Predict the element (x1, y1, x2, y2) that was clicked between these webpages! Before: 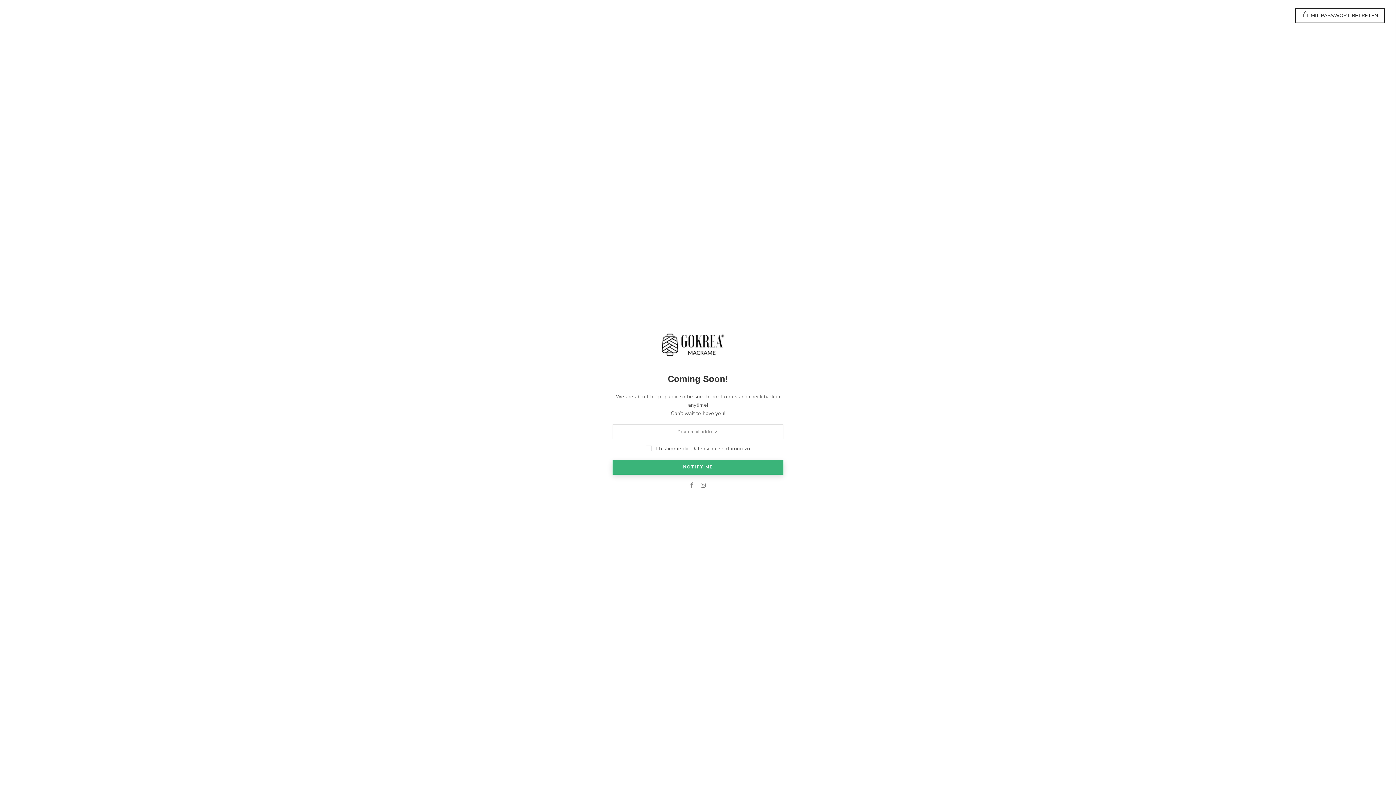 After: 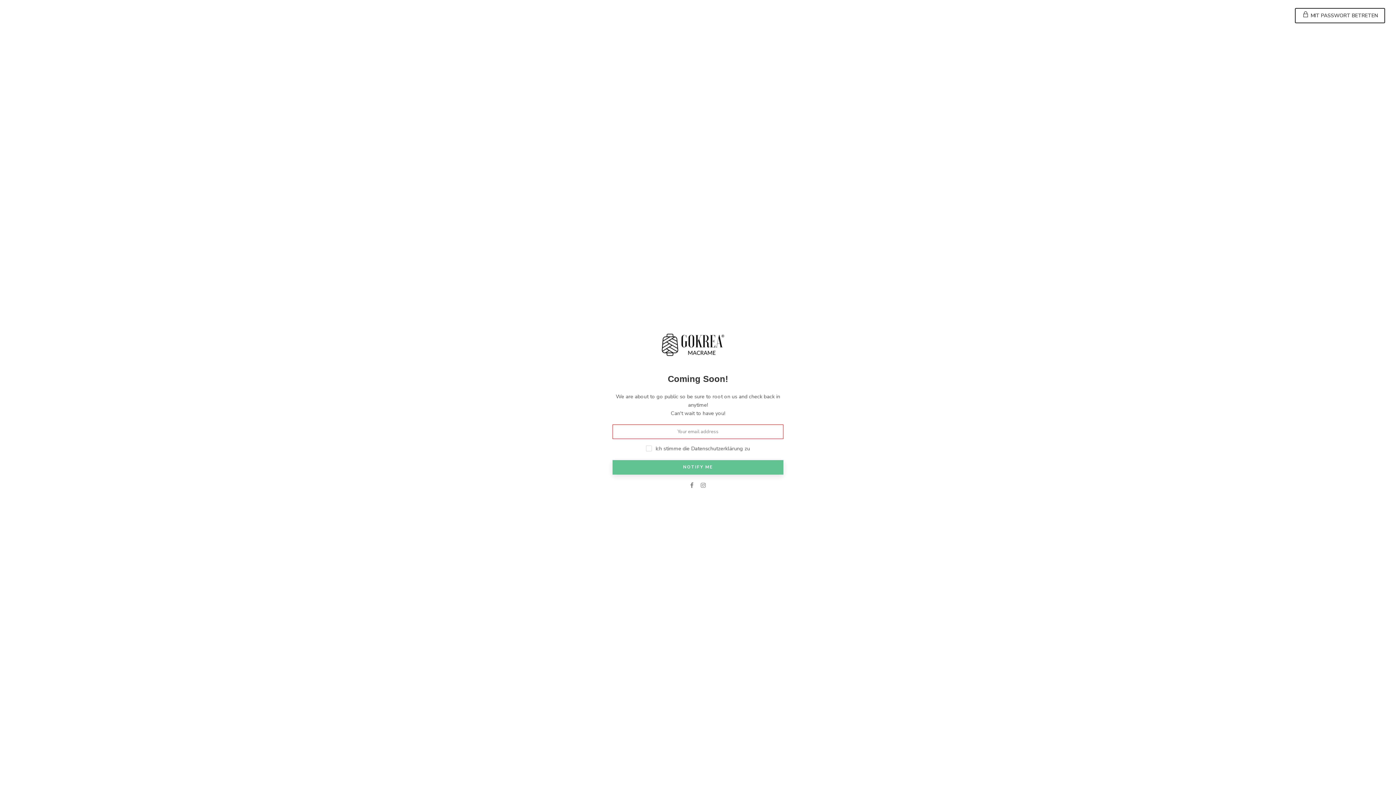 Action: bbox: (612, 460, 783, 474) label: NOTIFY ME